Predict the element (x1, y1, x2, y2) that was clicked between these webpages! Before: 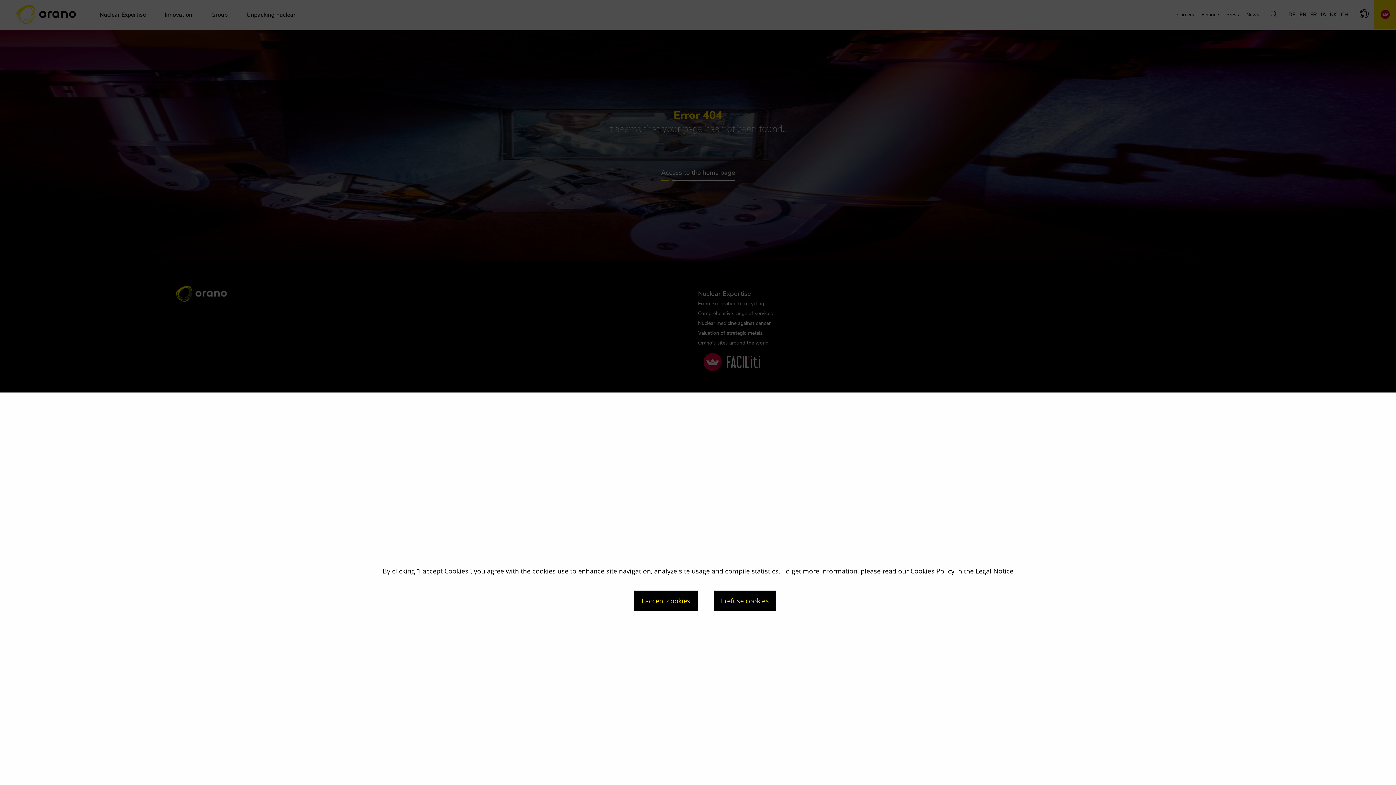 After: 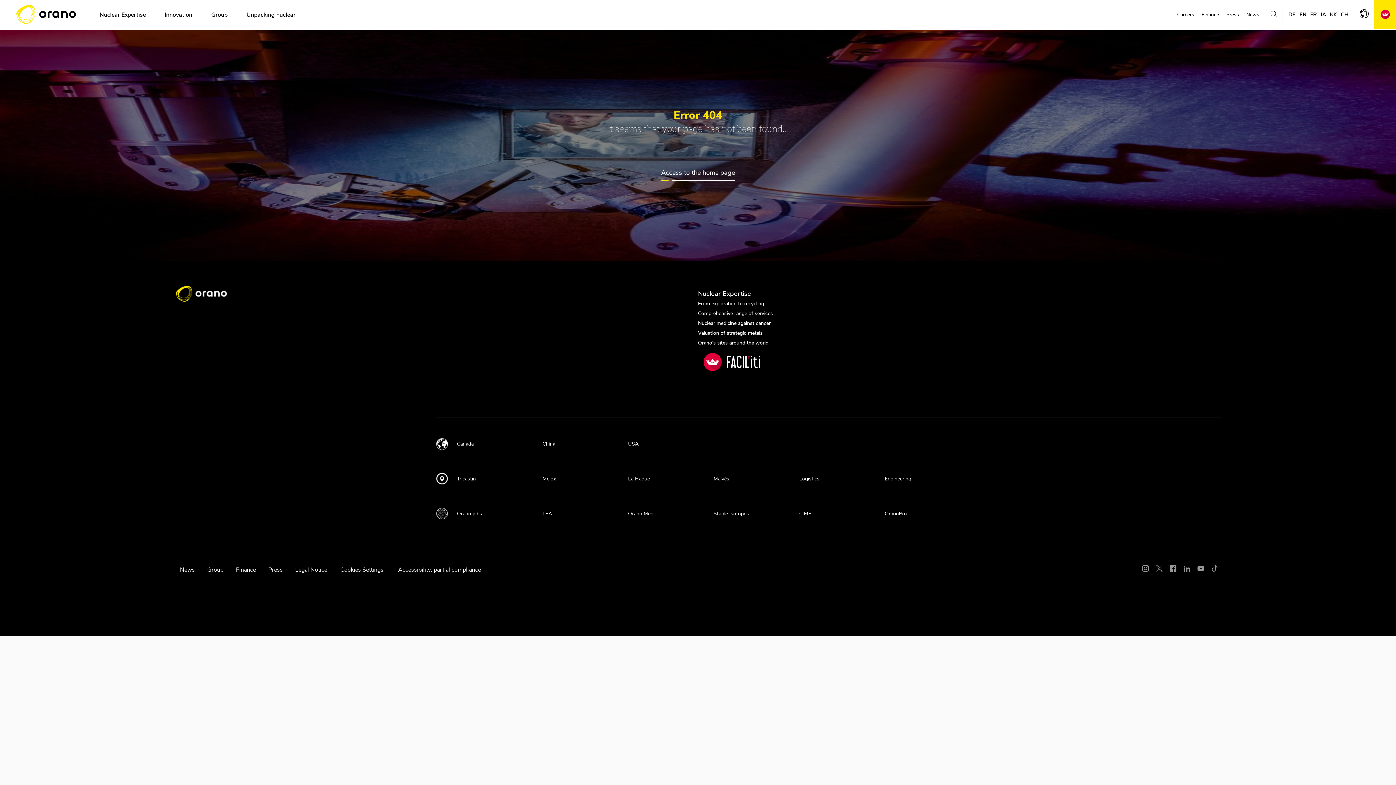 Action: bbox: (634, 590, 697, 611) label: I accept cookies